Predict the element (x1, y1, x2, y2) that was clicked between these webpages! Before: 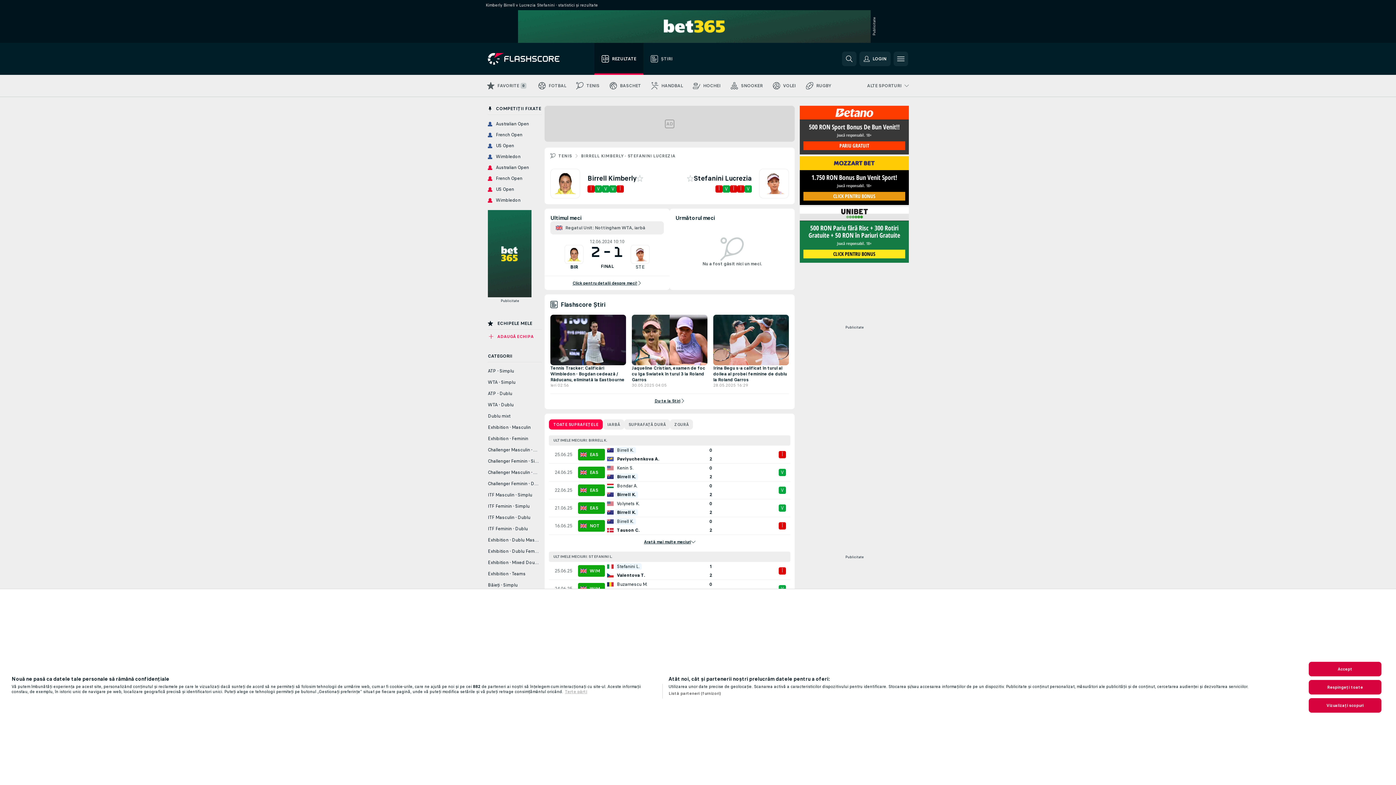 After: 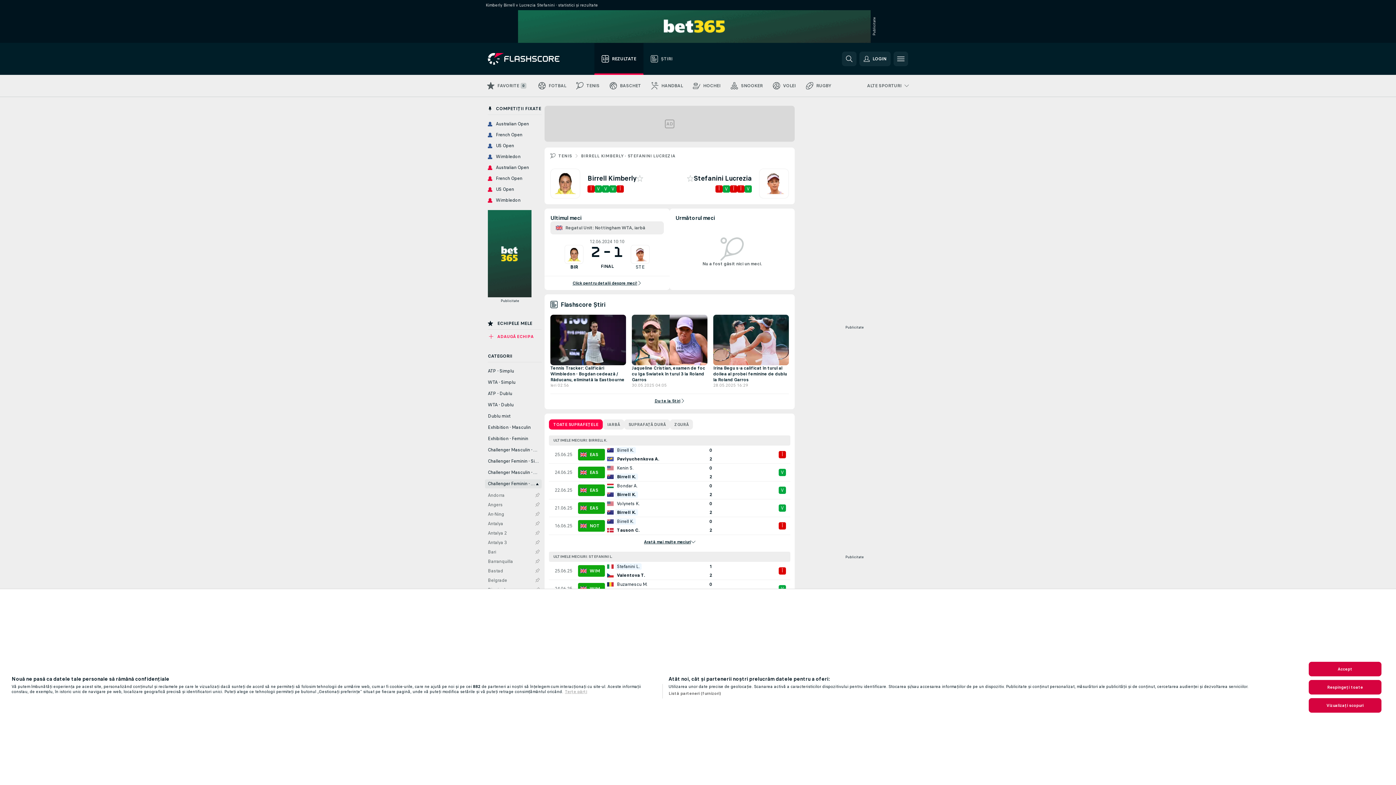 Action: label: Challenger Feminin - Dublu bbox: (485, 479, 541, 488)